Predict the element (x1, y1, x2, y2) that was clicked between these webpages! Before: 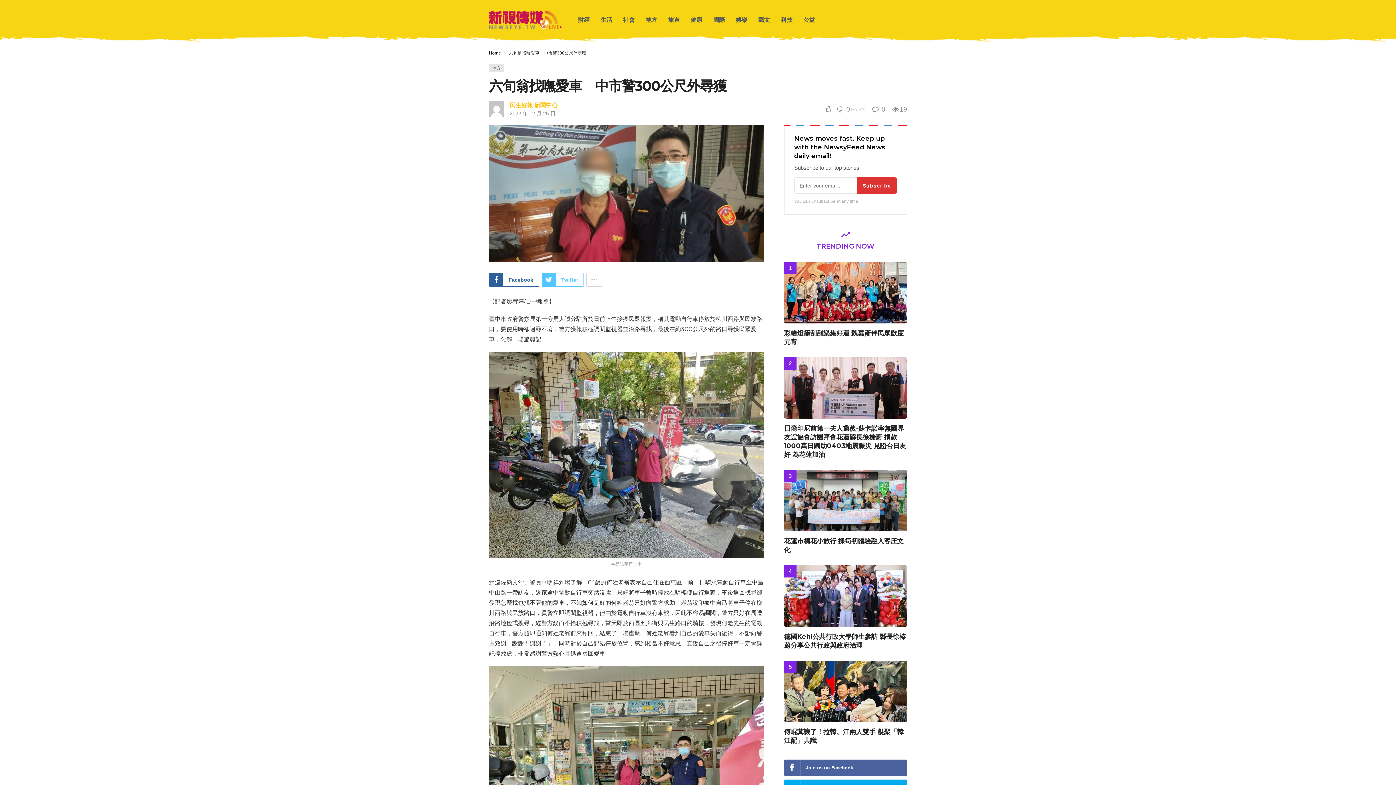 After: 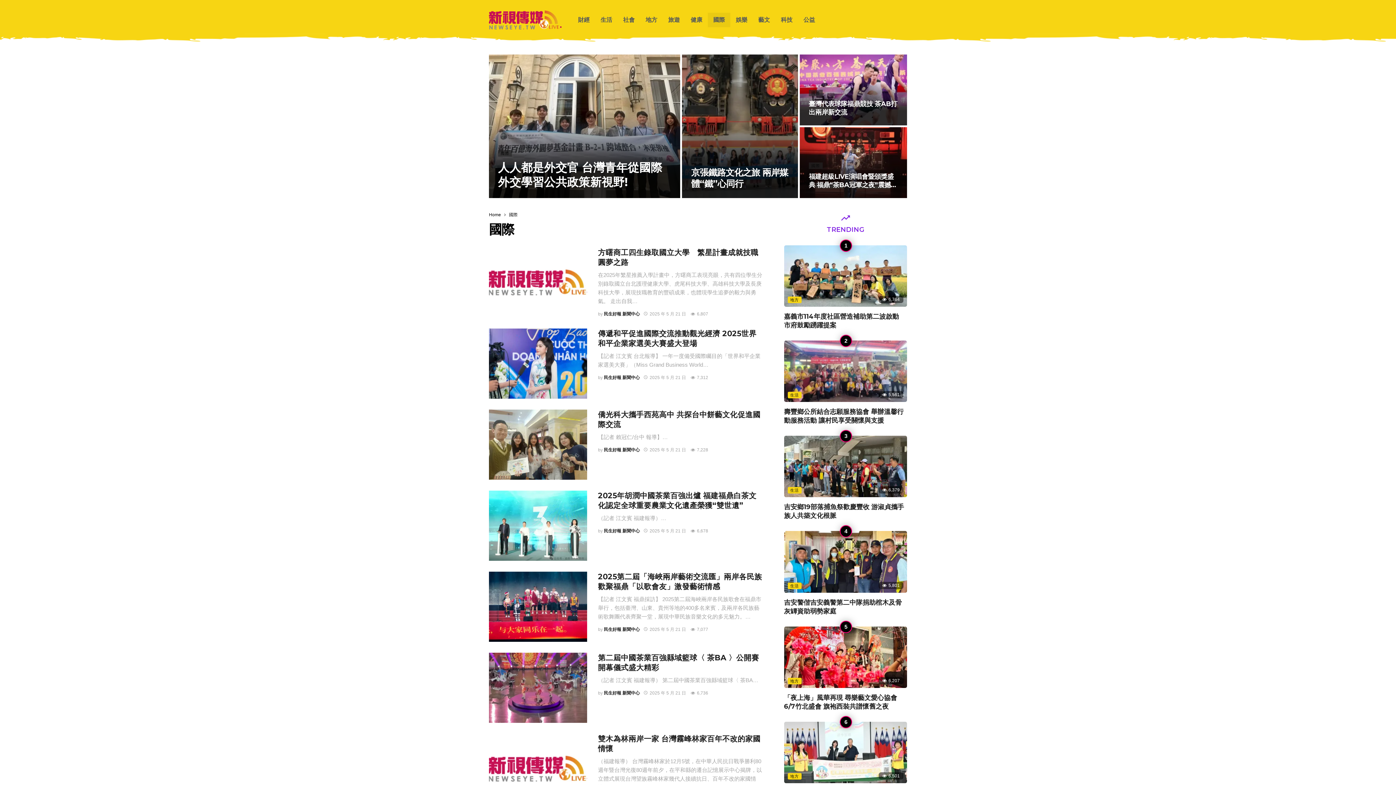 Action: label: 國際 bbox: (708, 12, 730, 27)